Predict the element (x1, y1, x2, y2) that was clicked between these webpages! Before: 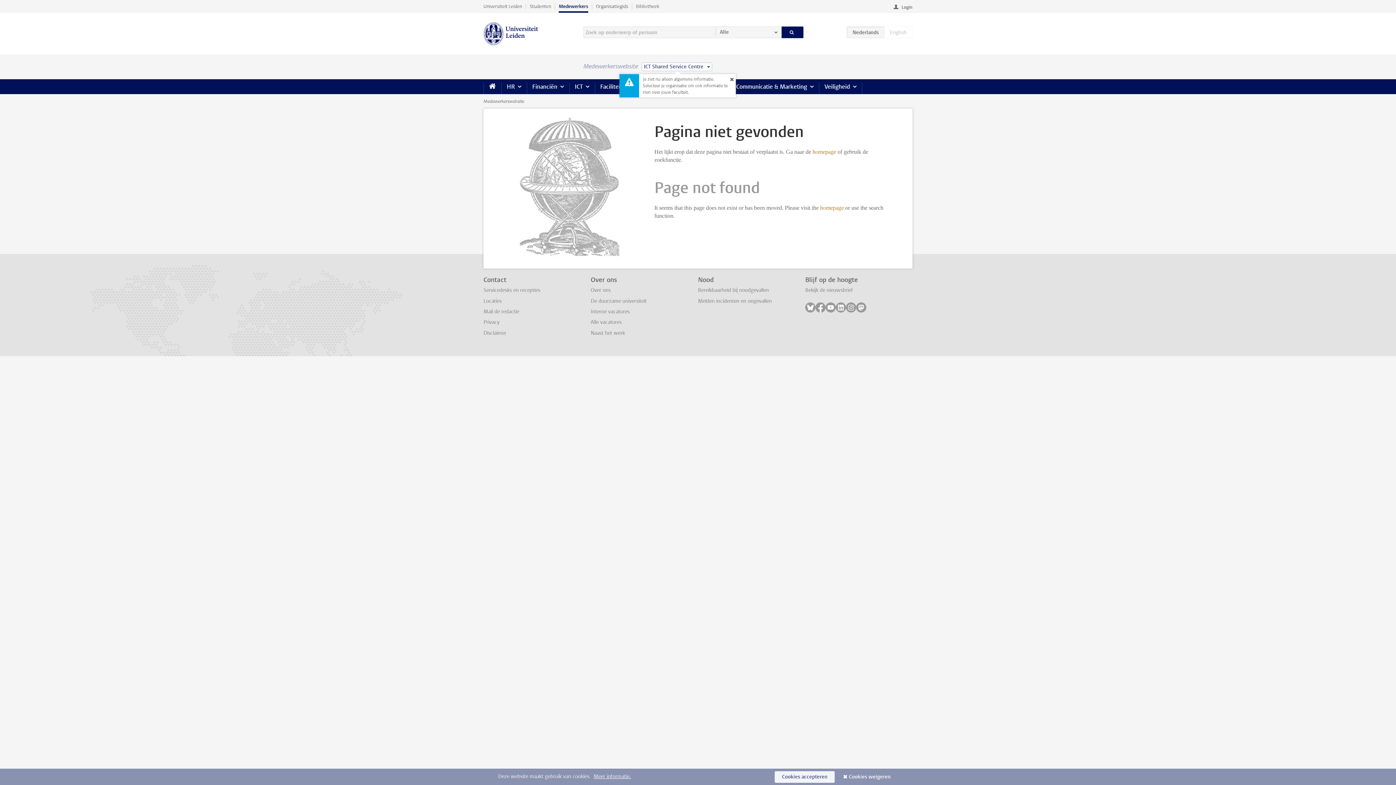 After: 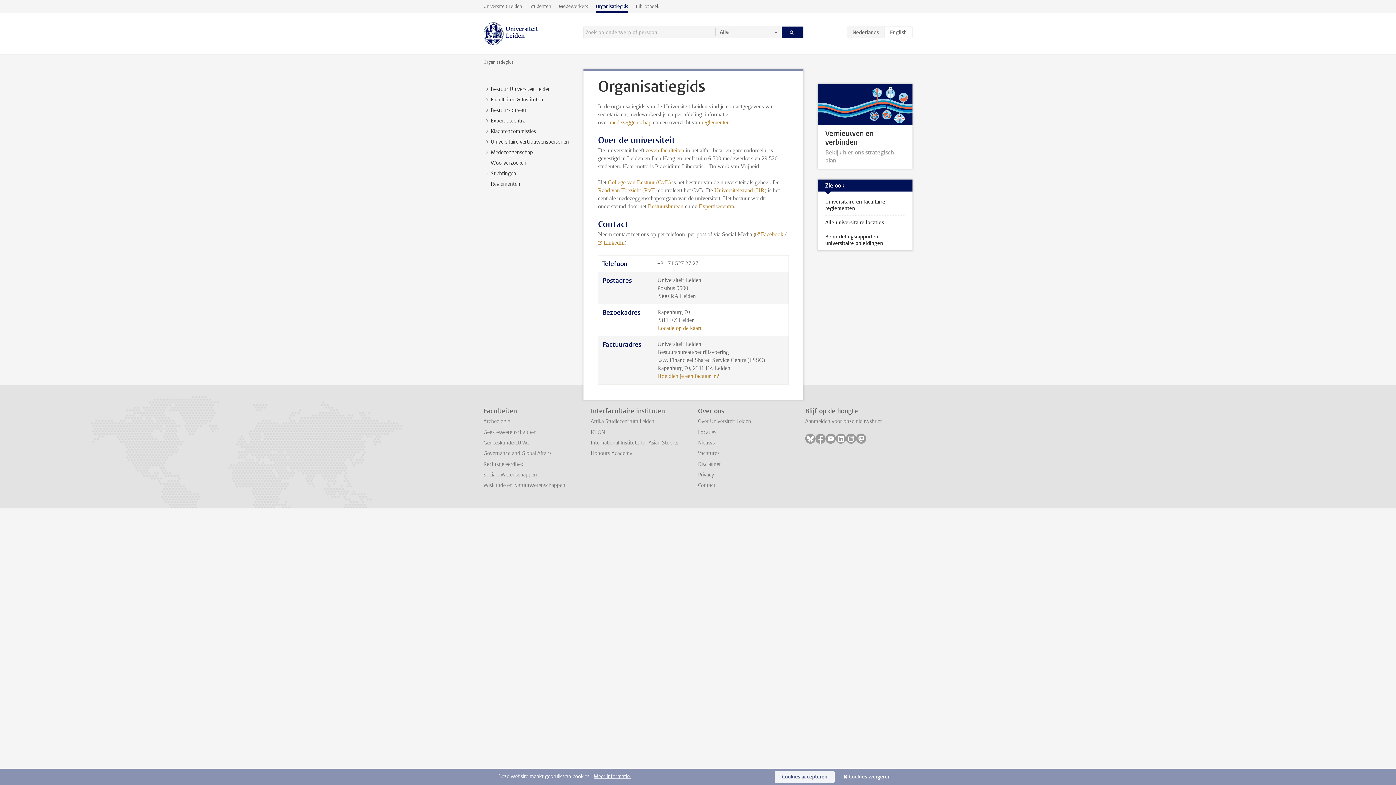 Action: bbox: (592, 0, 632, 12) label: Organisatiegids